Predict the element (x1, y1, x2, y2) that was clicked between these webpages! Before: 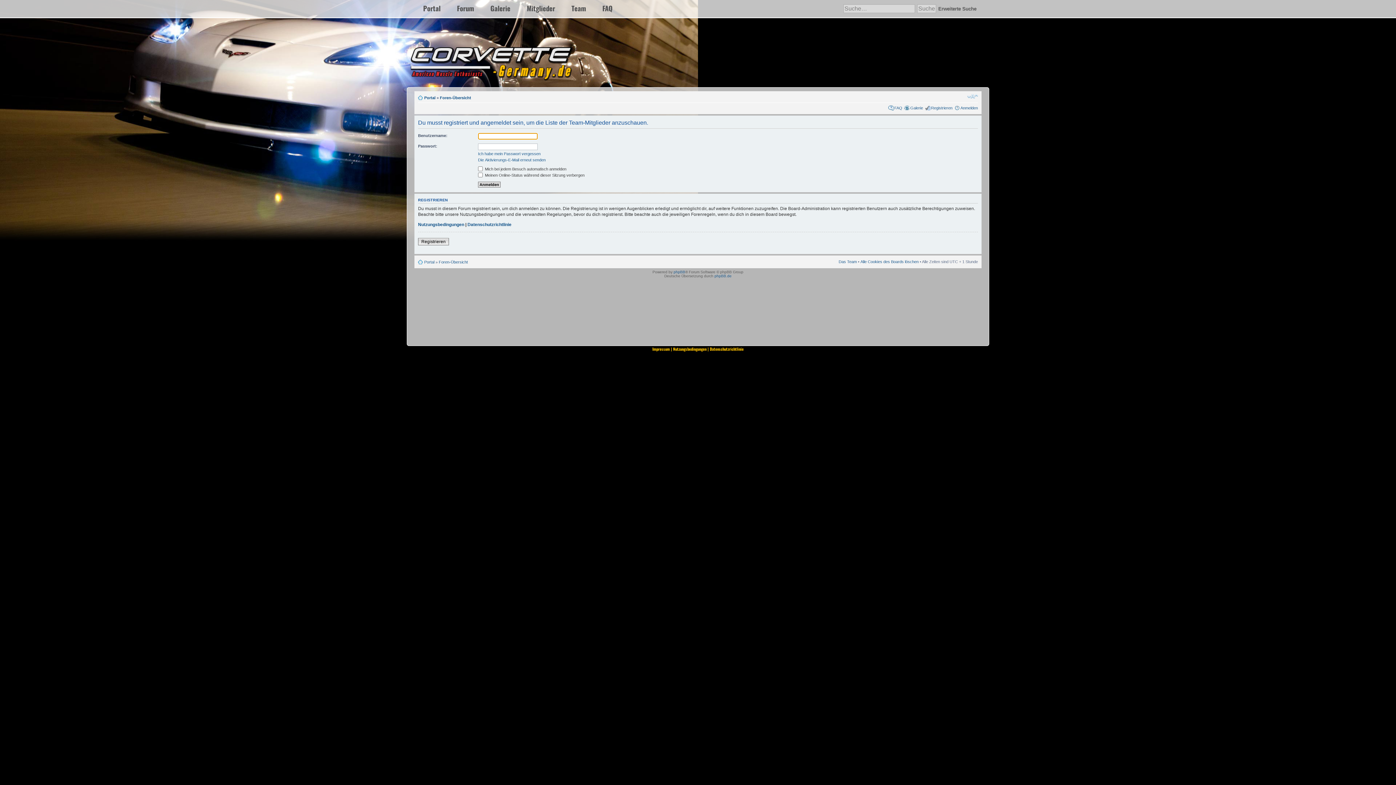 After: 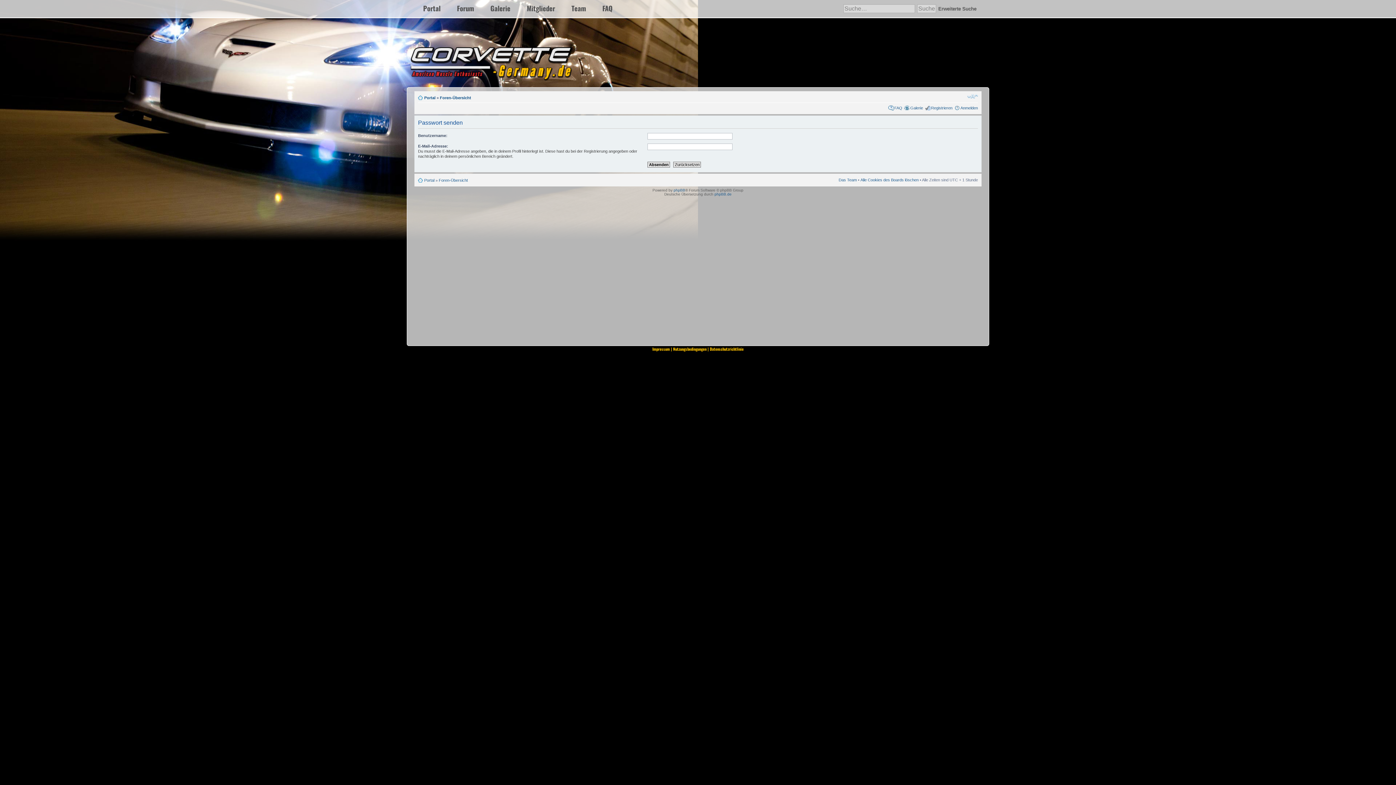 Action: label: Ich habe mein Passwort vergessen bbox: (478, 151, 540, 156)